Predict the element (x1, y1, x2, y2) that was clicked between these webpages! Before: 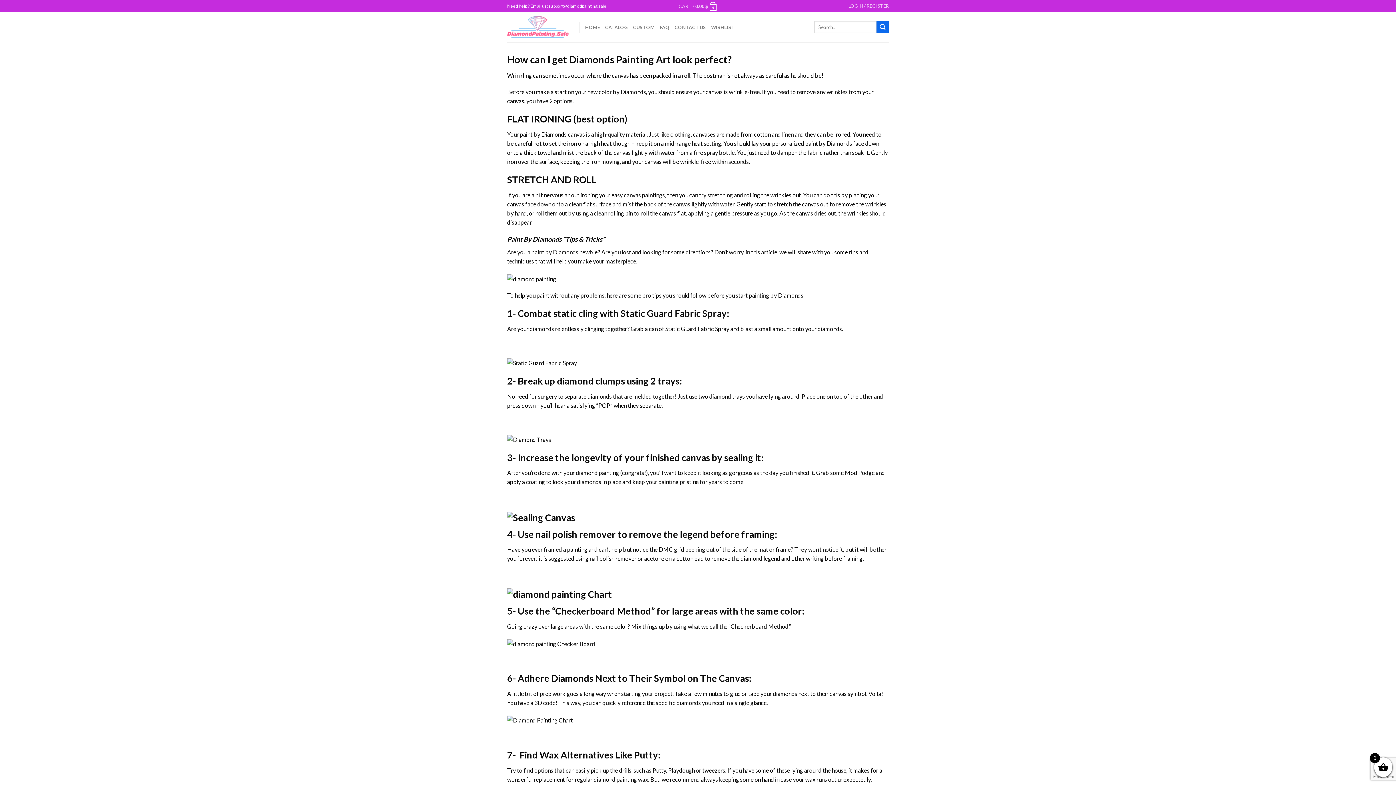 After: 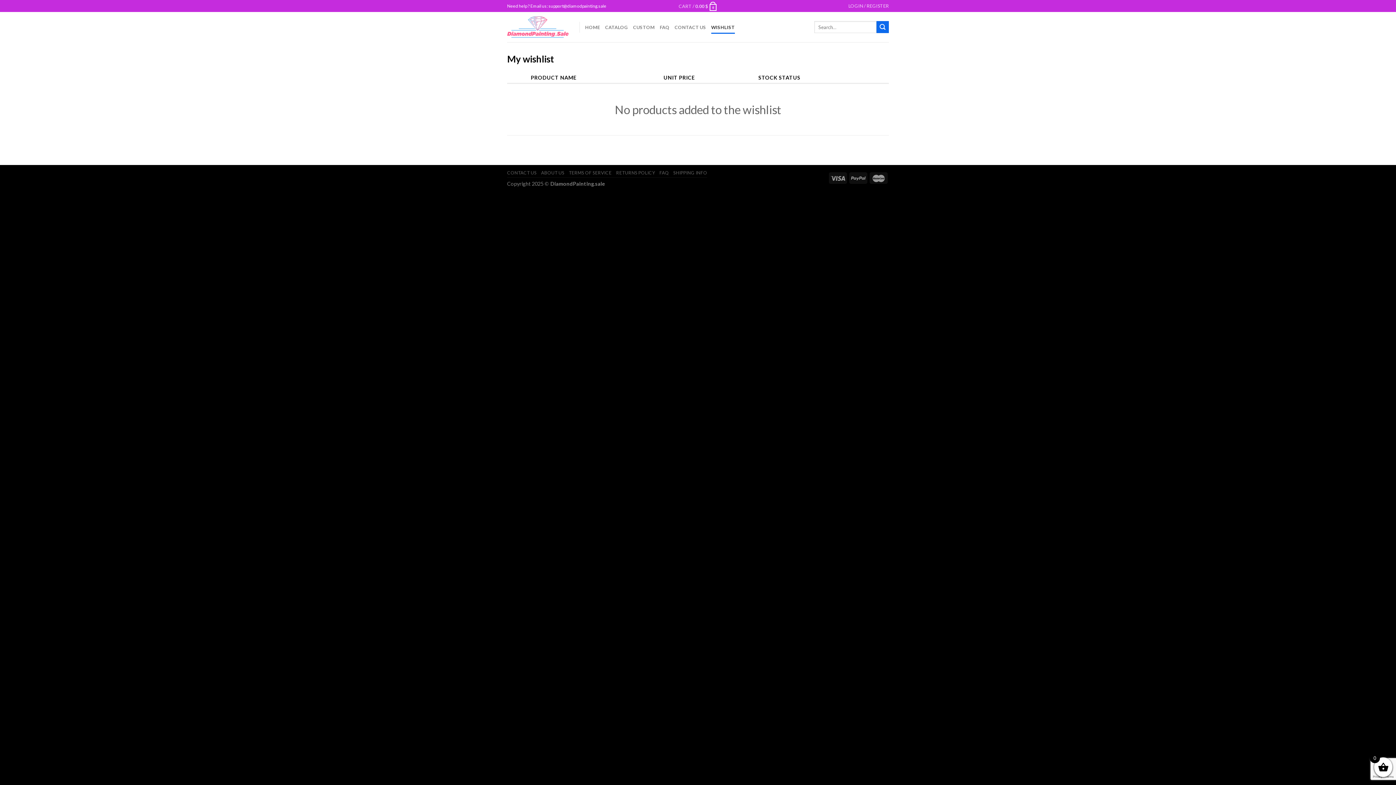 Action: bbox: (711, 20, 735, 33) label: WISHLIST